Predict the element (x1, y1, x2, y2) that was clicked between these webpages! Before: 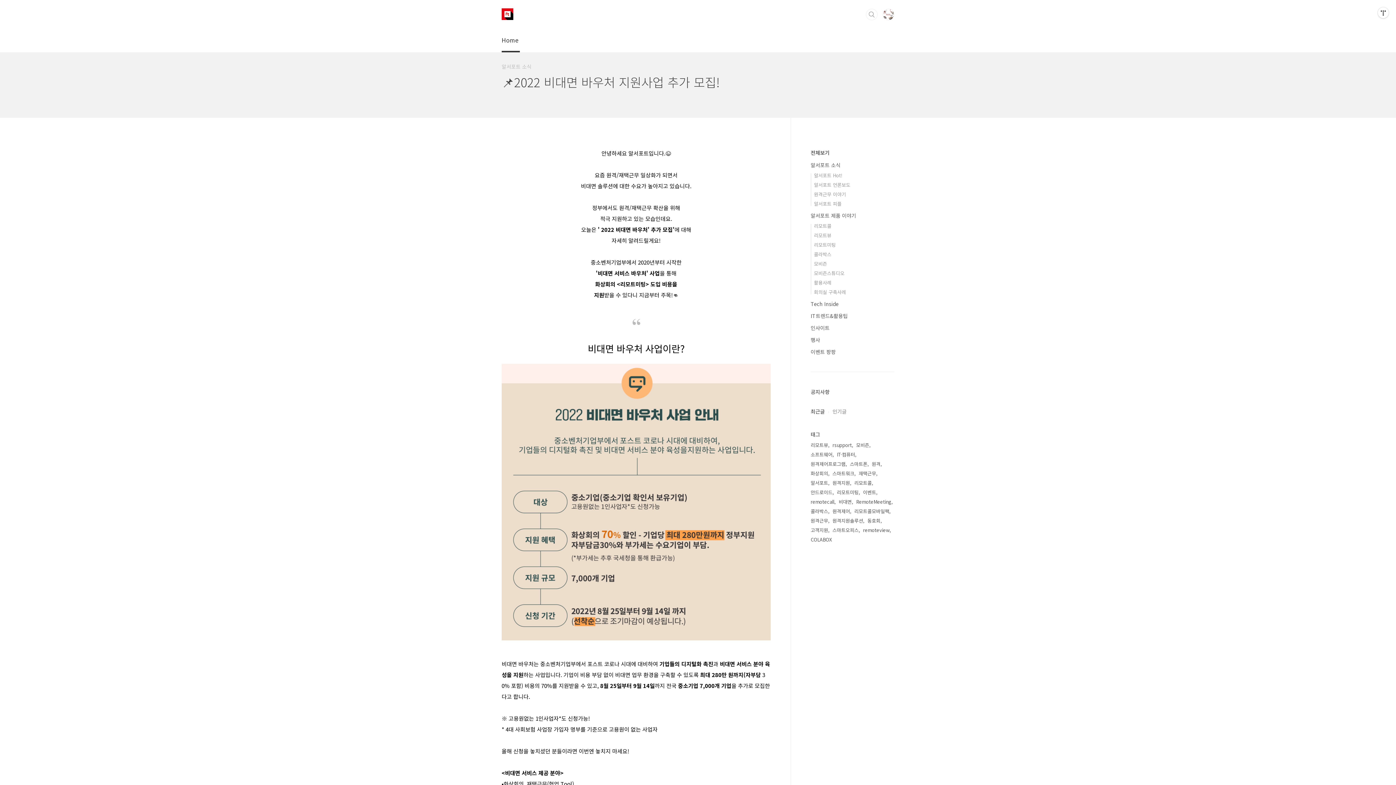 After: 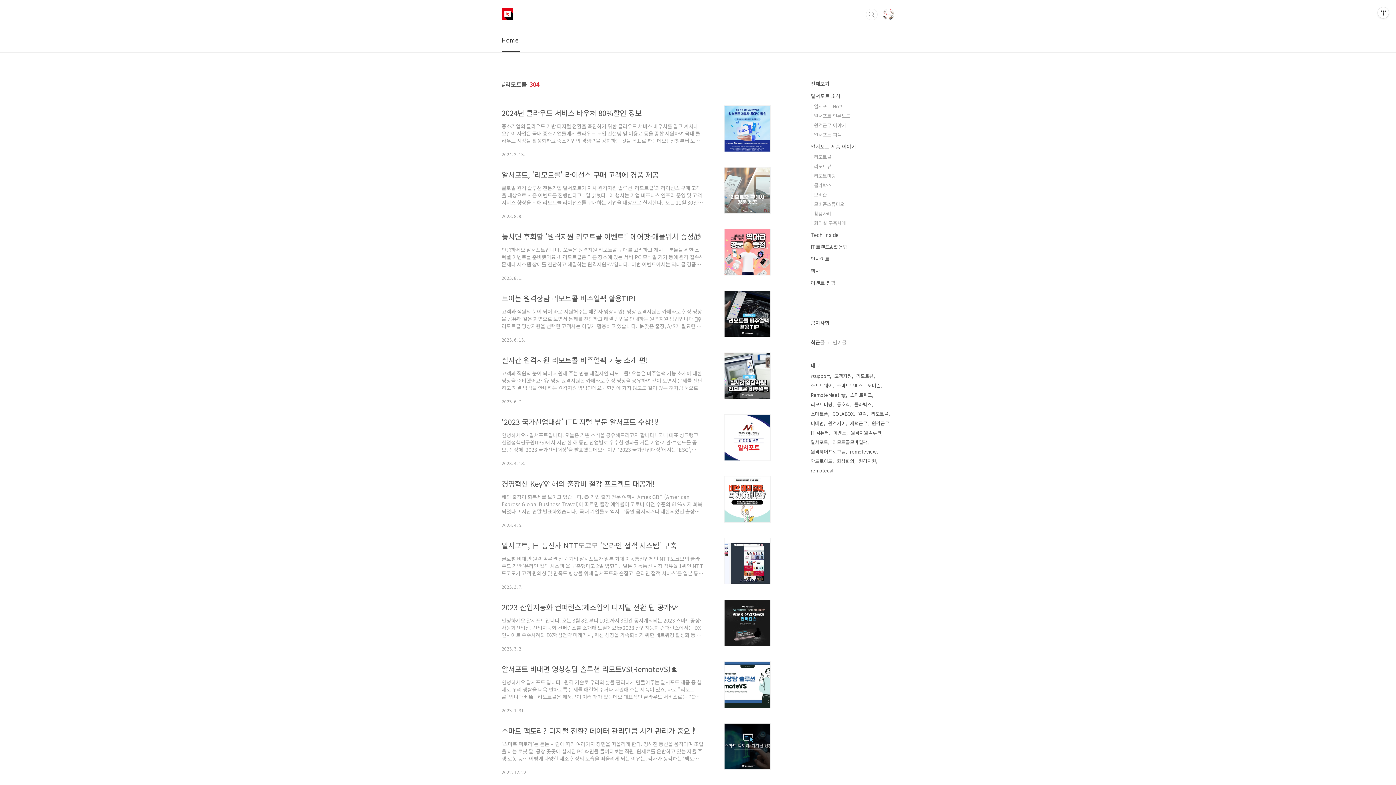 Action: bbox: (854, 478, 873, 488) label: 리모트콜